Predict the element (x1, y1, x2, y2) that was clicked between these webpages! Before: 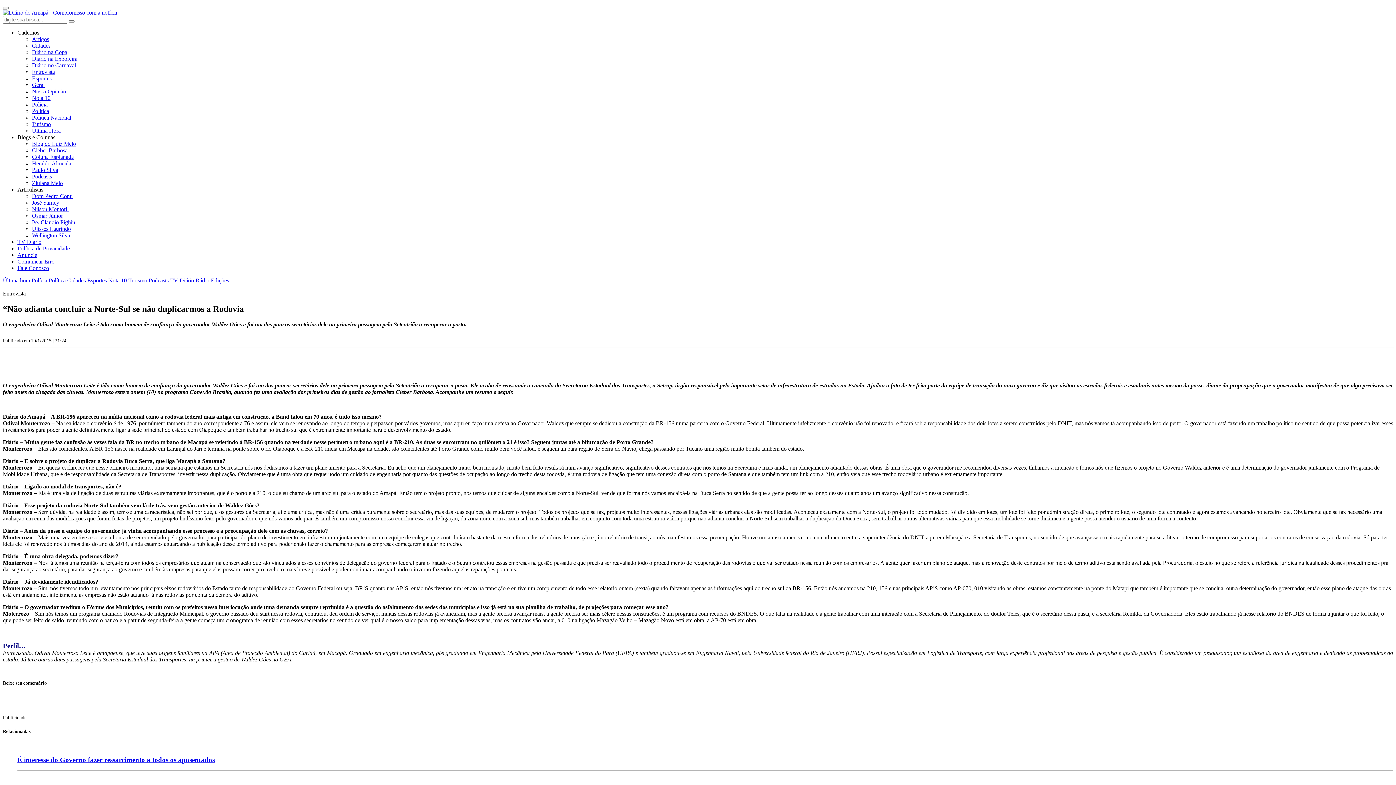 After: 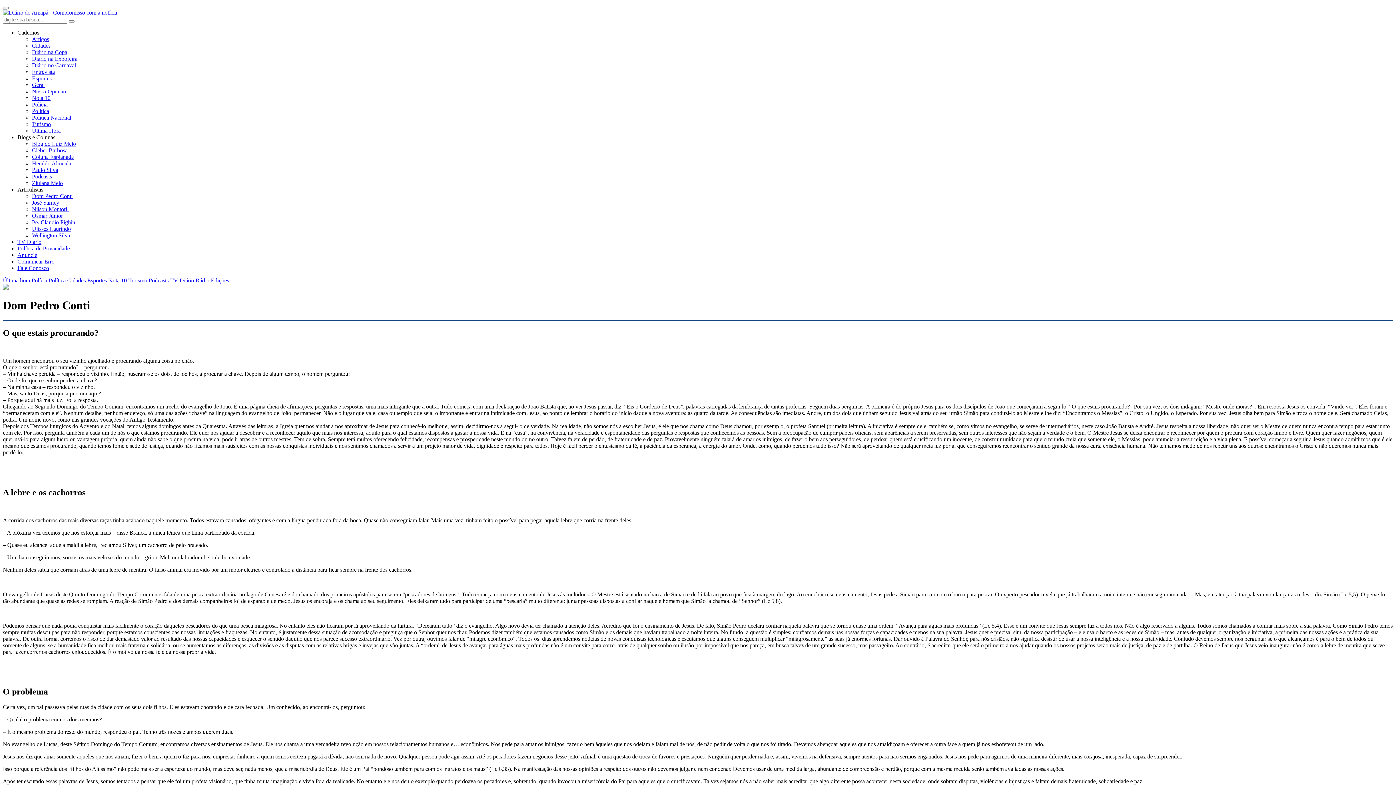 Action: label: Dom Pedro Conti bbox: (32, 193, 72, 199)